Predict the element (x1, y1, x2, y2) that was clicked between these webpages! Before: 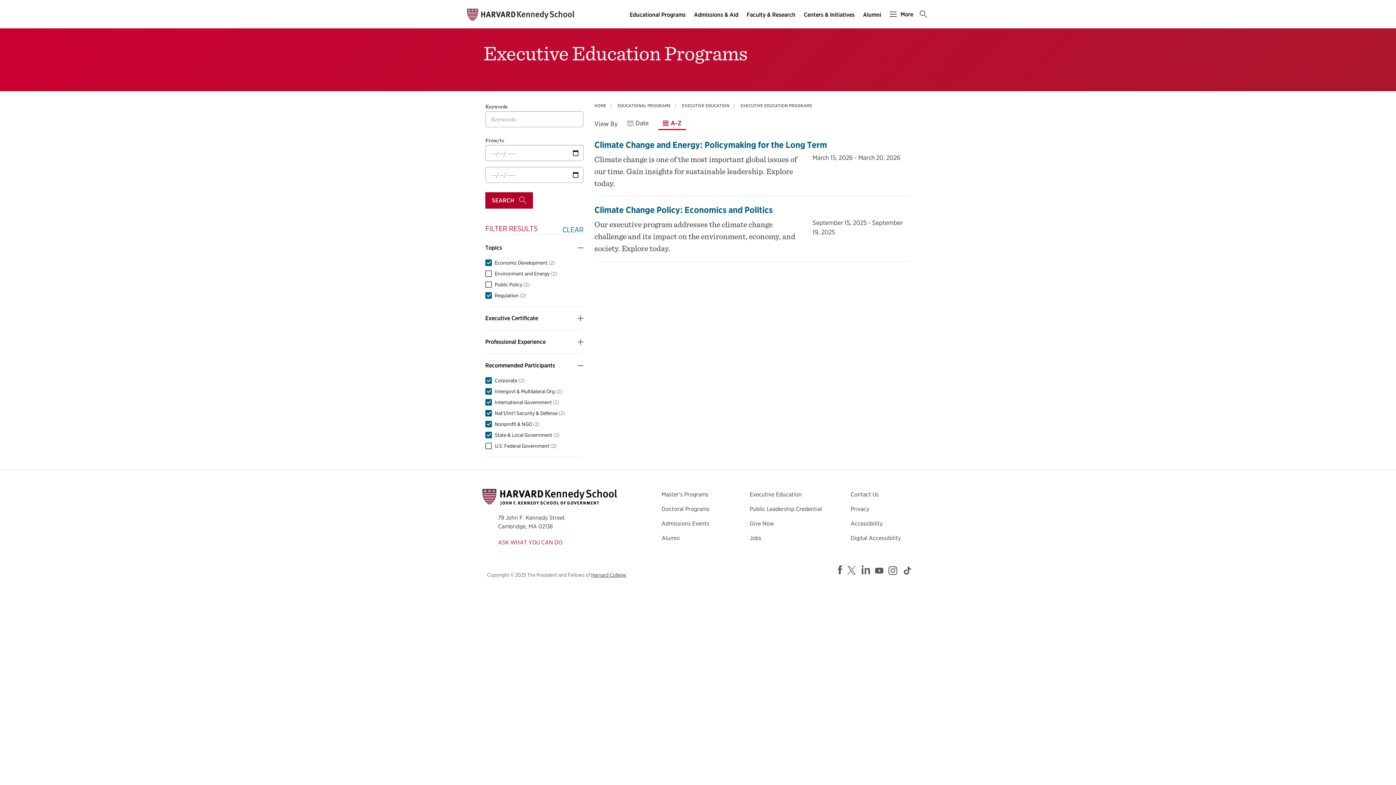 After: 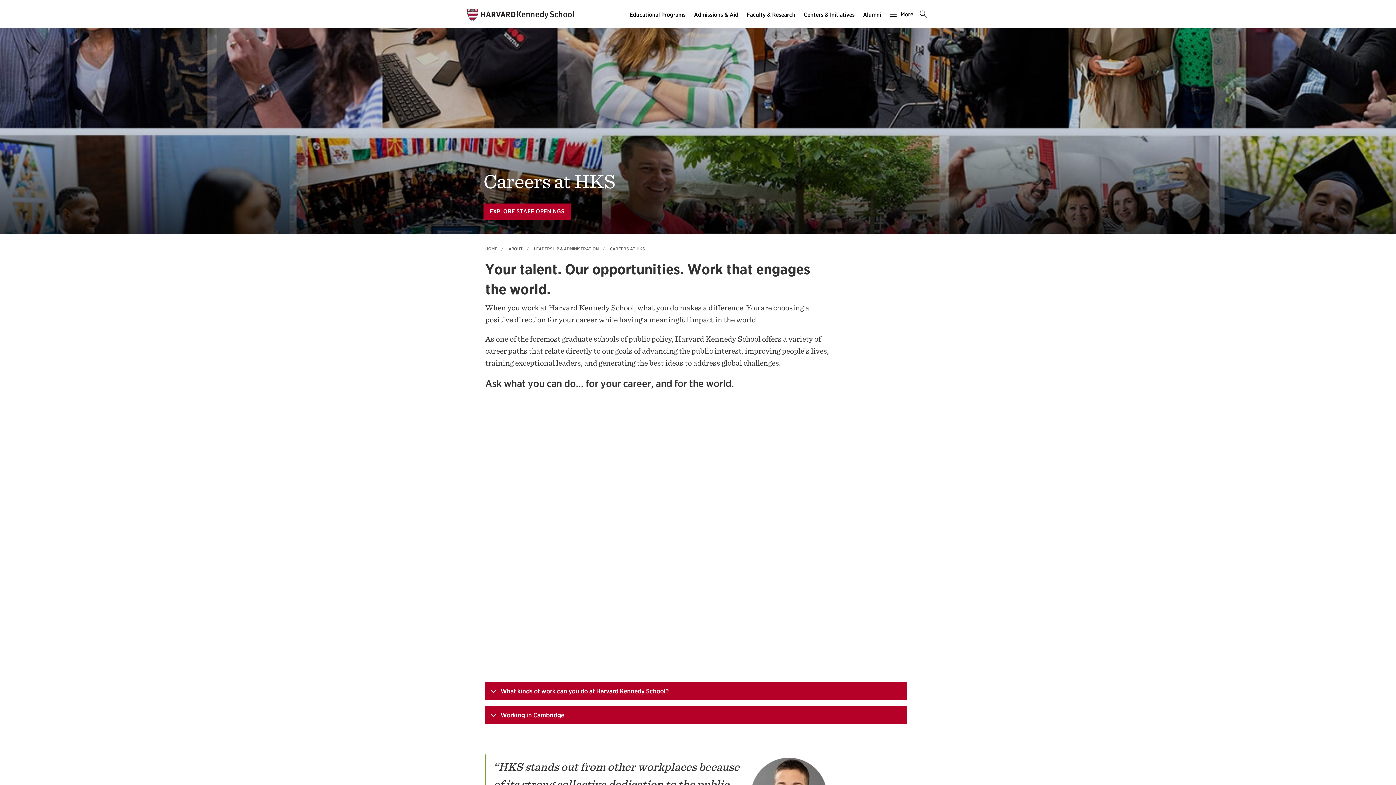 Action: bbox: (749, 534, 761, 541) label: Jobs